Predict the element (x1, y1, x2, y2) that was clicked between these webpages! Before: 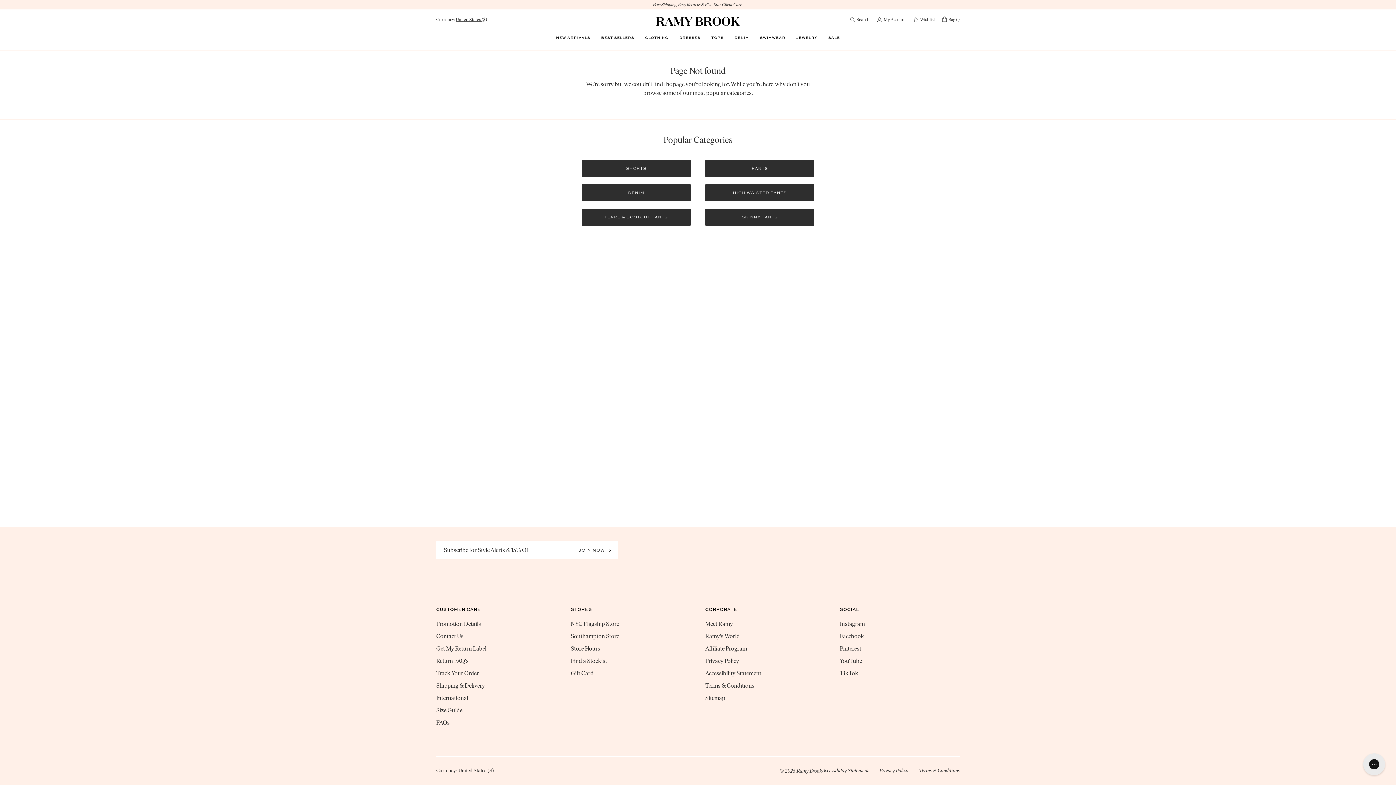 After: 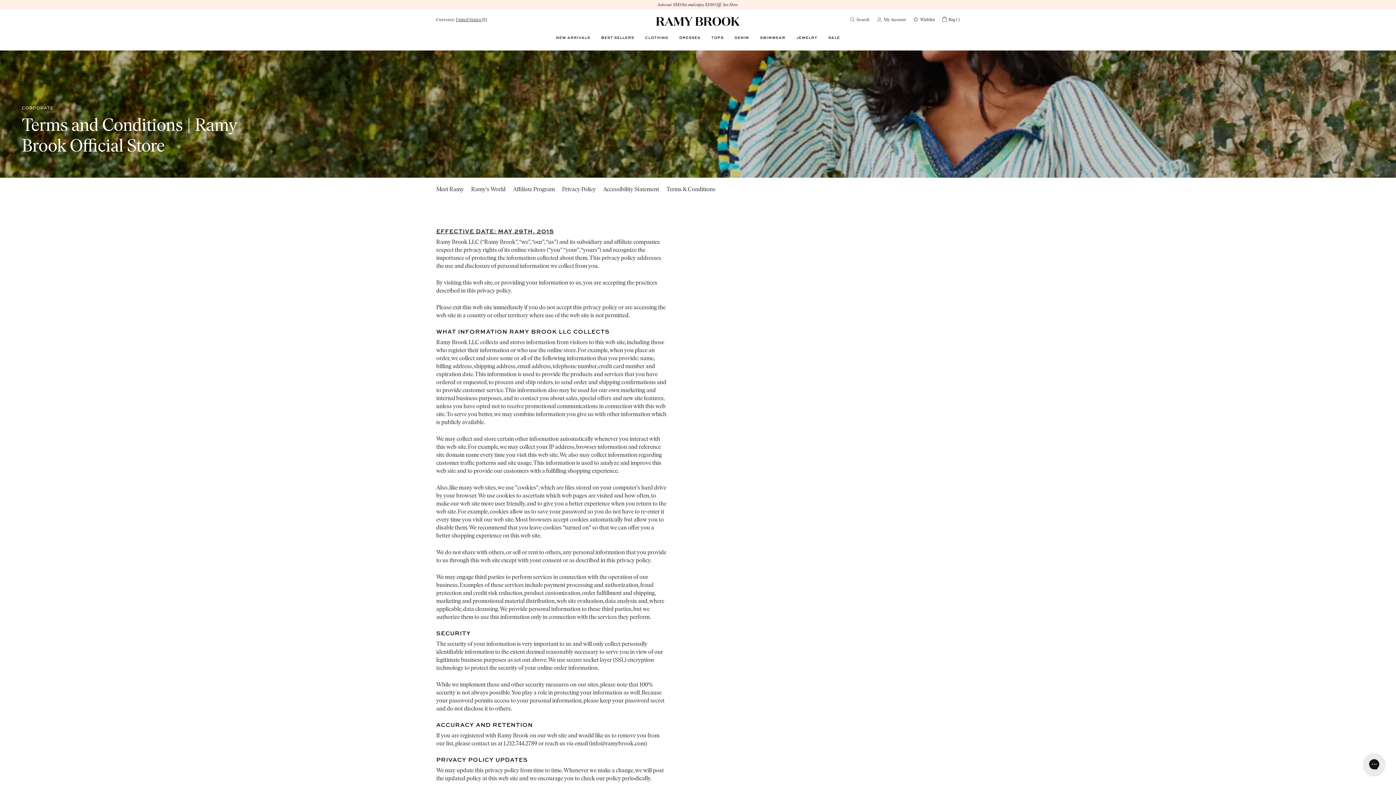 Action: label: Terms & Conditions bbox: (919, 767, 960, 774)